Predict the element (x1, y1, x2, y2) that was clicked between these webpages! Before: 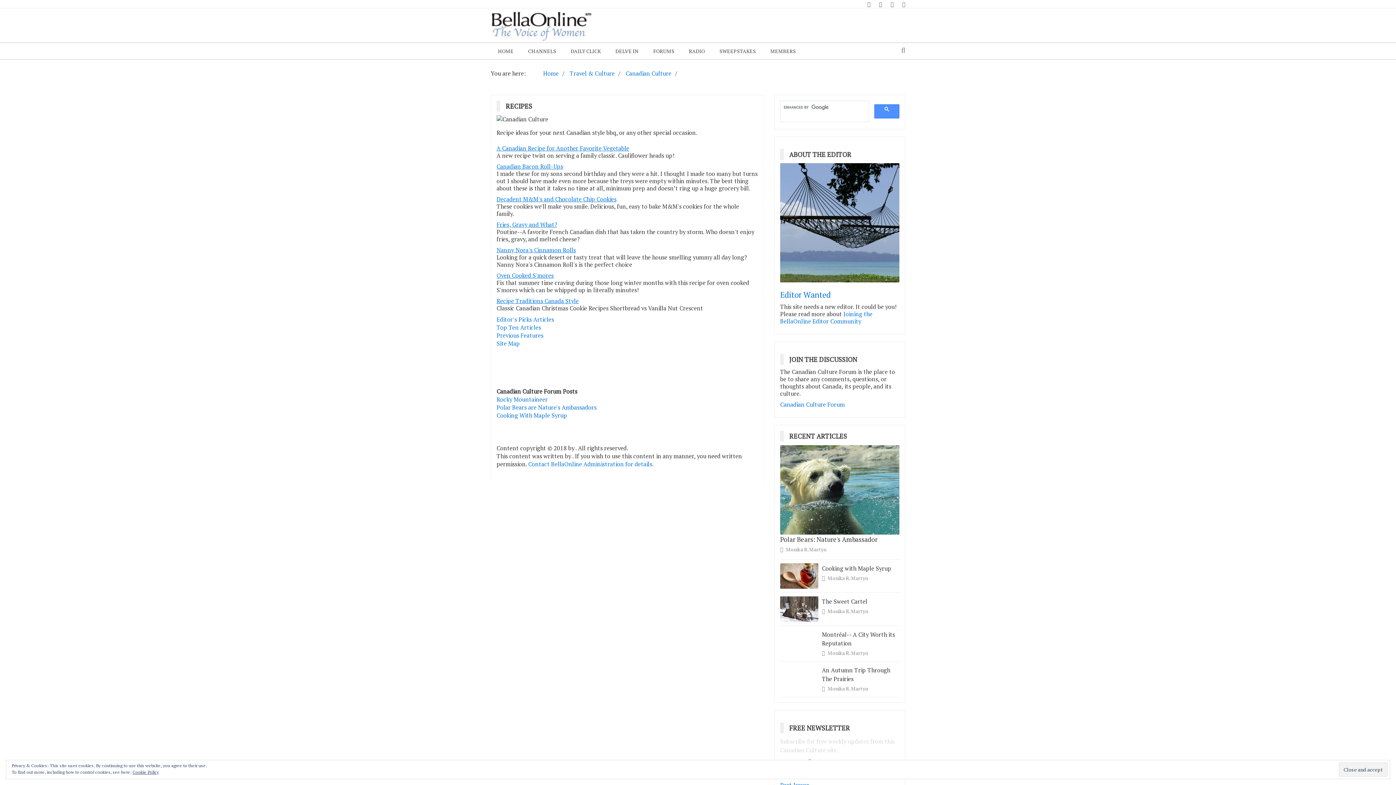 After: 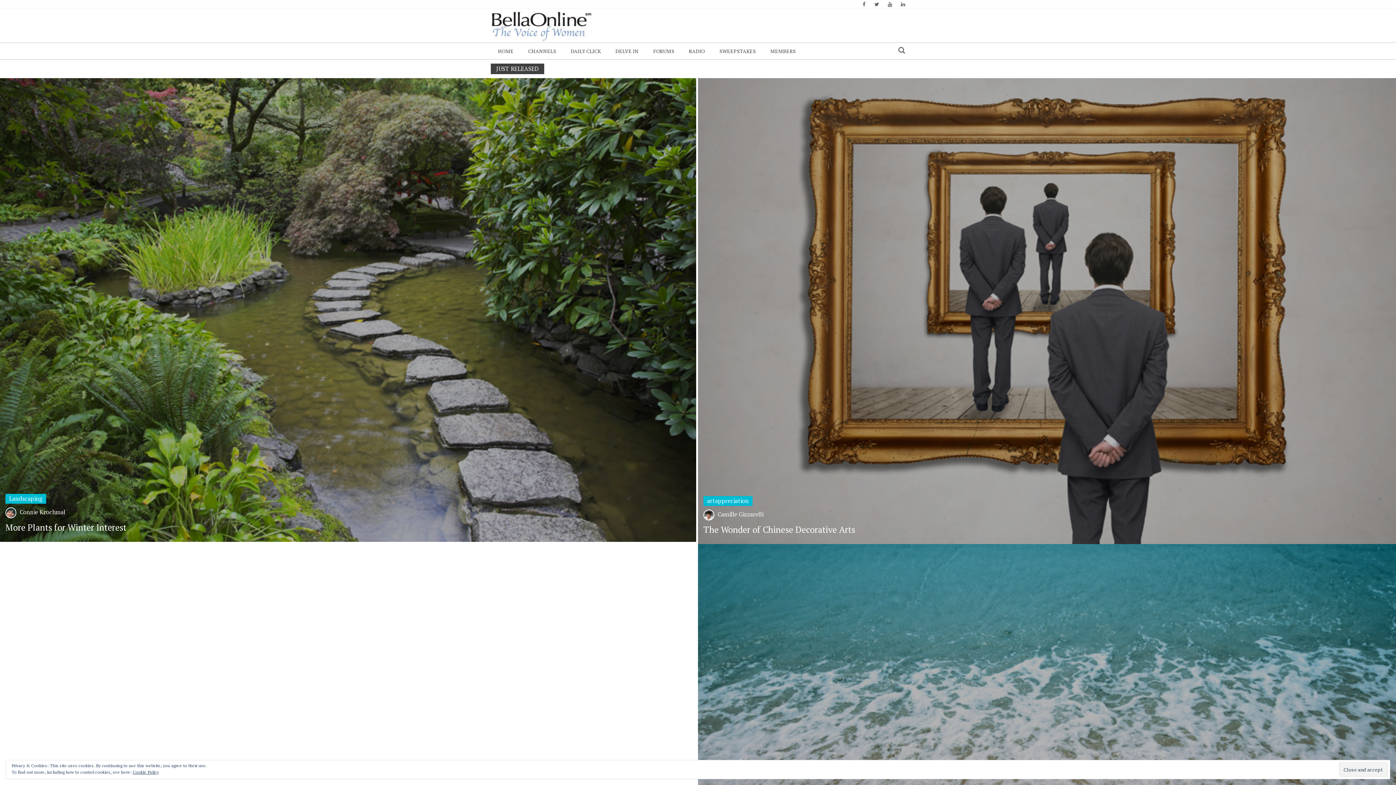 Action: bbox: (543, 69, 558, 77) label: Home